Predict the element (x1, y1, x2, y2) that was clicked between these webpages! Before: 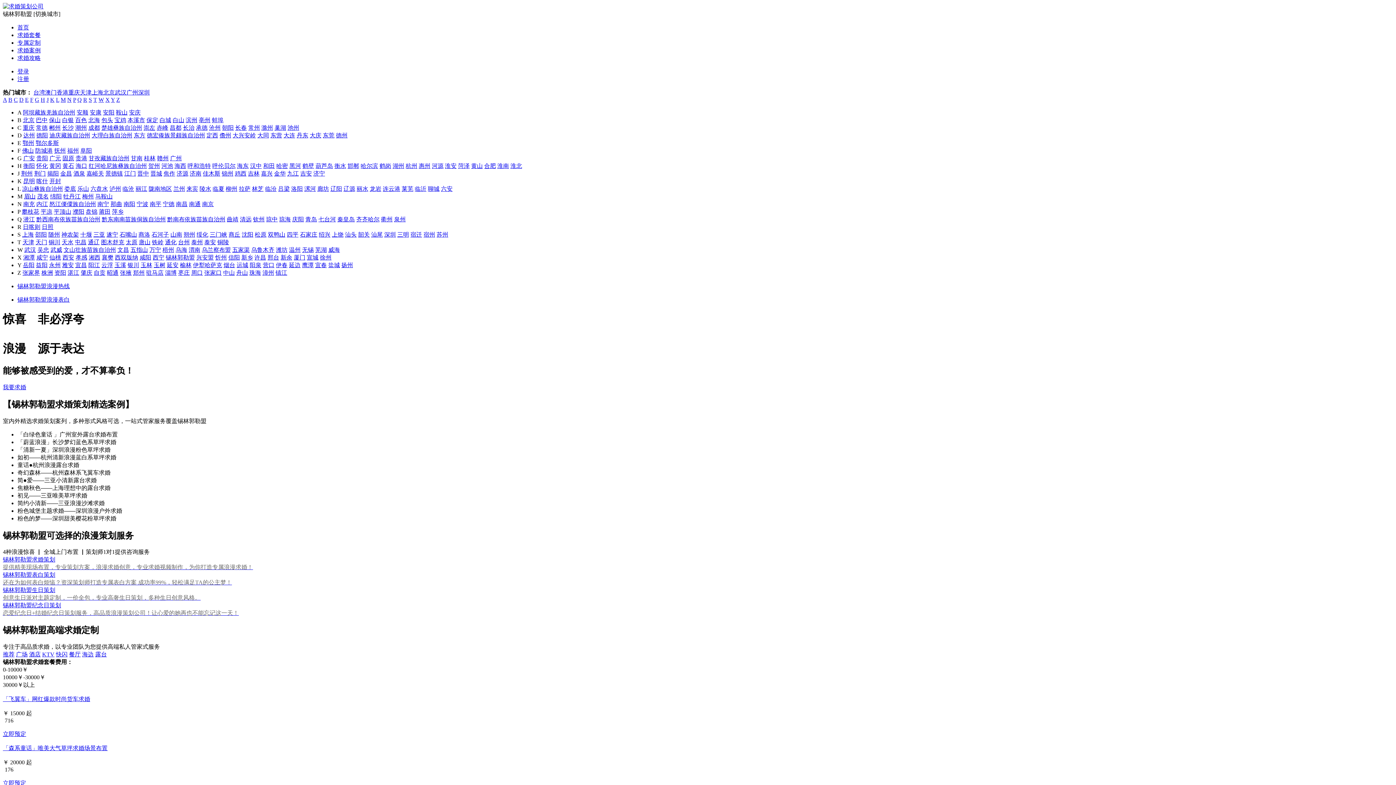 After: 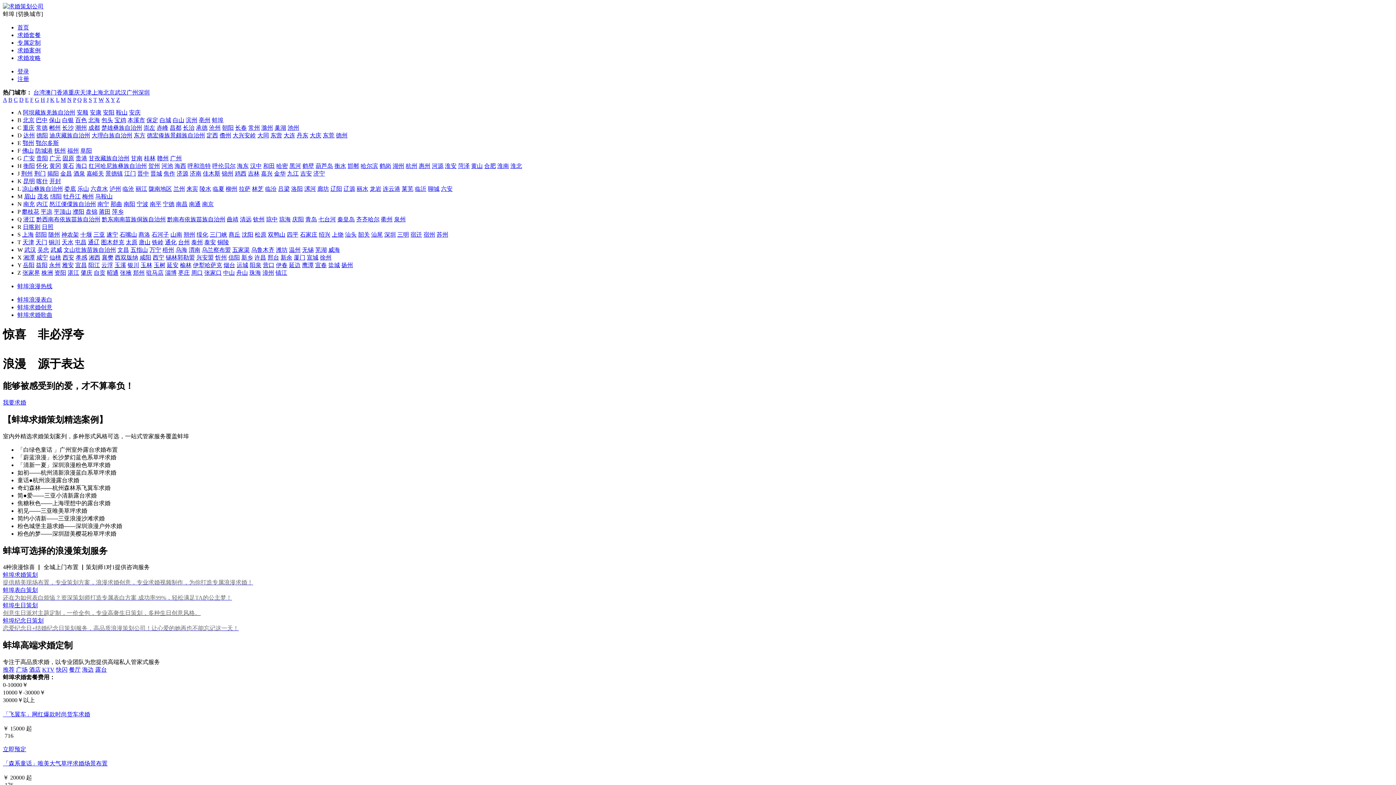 Action: bbox: (212, 117, 223, 123) label: 蚌埠